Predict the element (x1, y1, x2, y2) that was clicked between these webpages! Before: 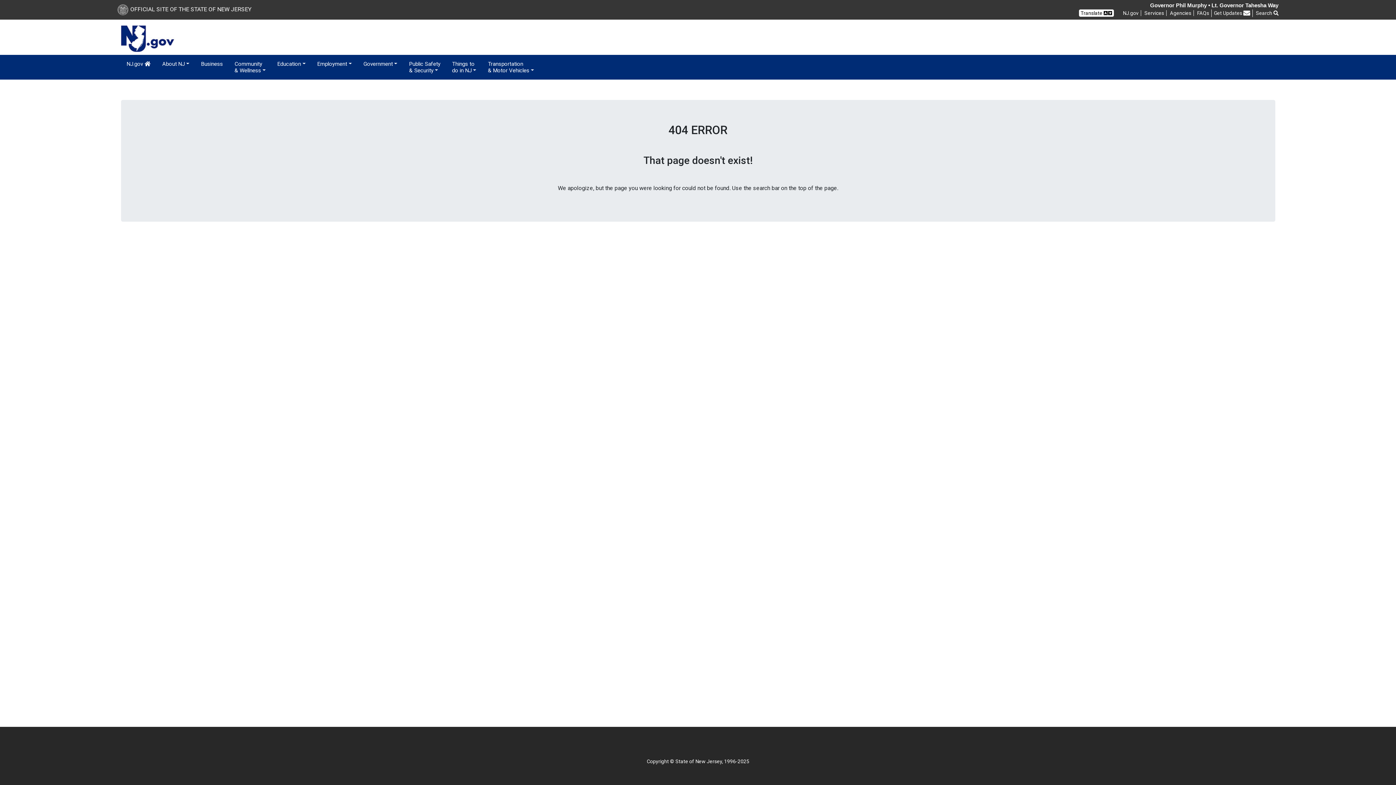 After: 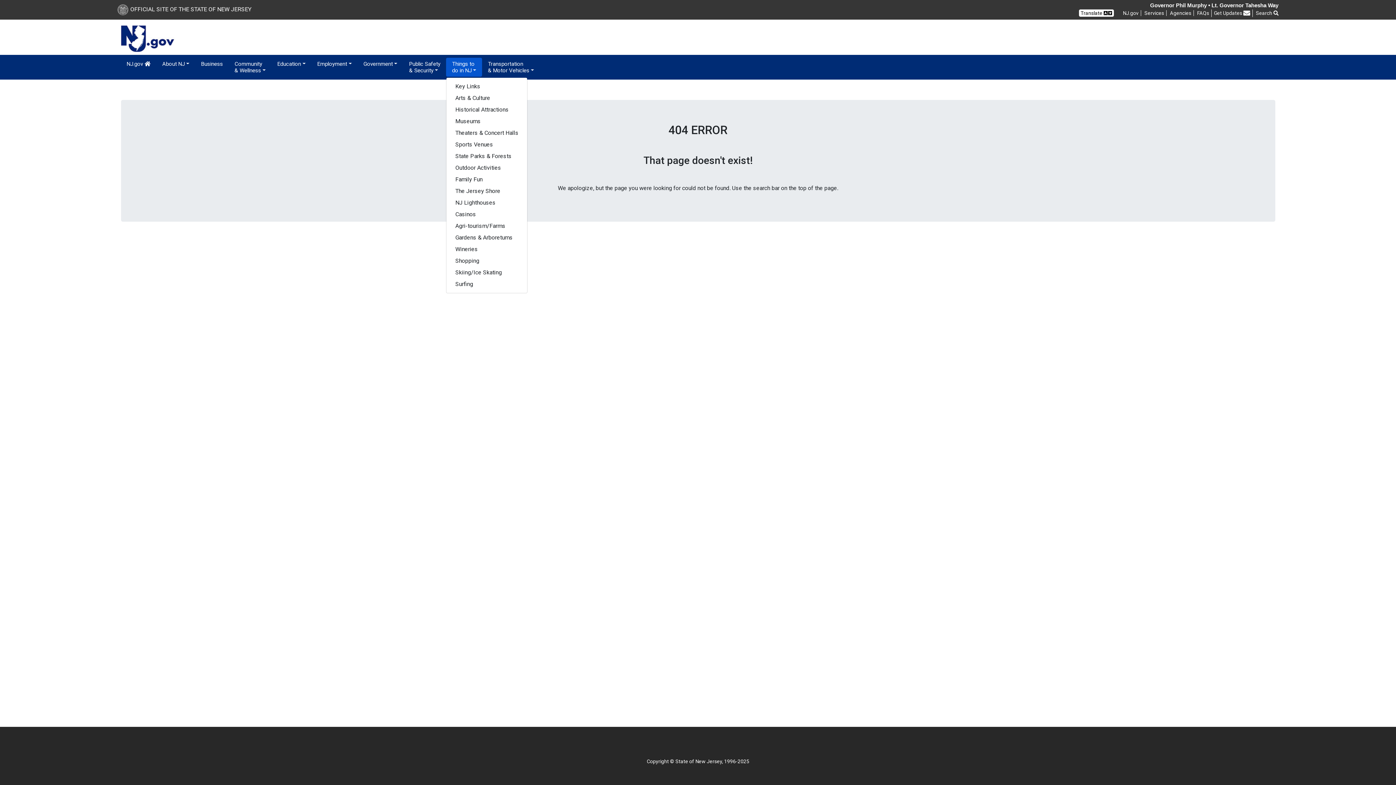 Action: label: Things to
do in NJ bbox: (446, 57, 482, 76)